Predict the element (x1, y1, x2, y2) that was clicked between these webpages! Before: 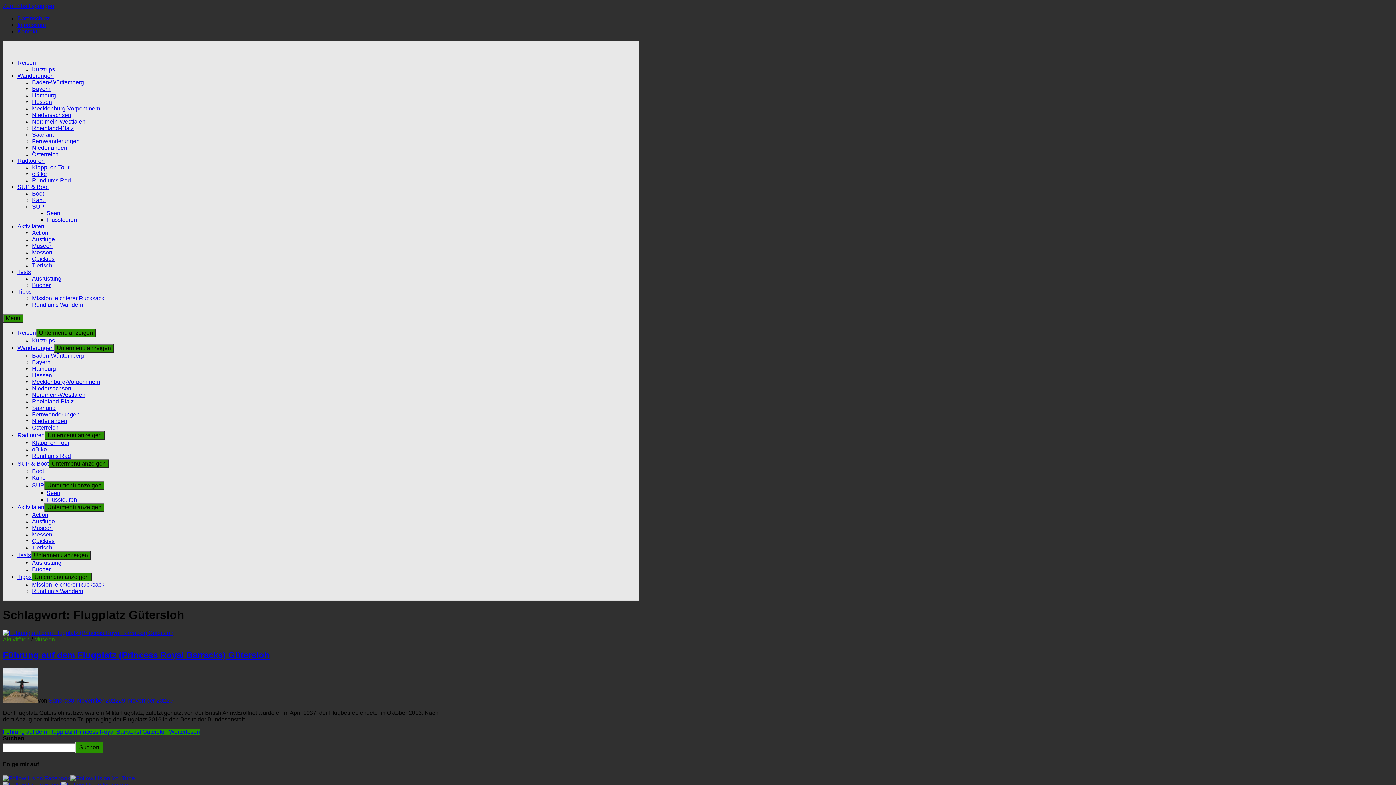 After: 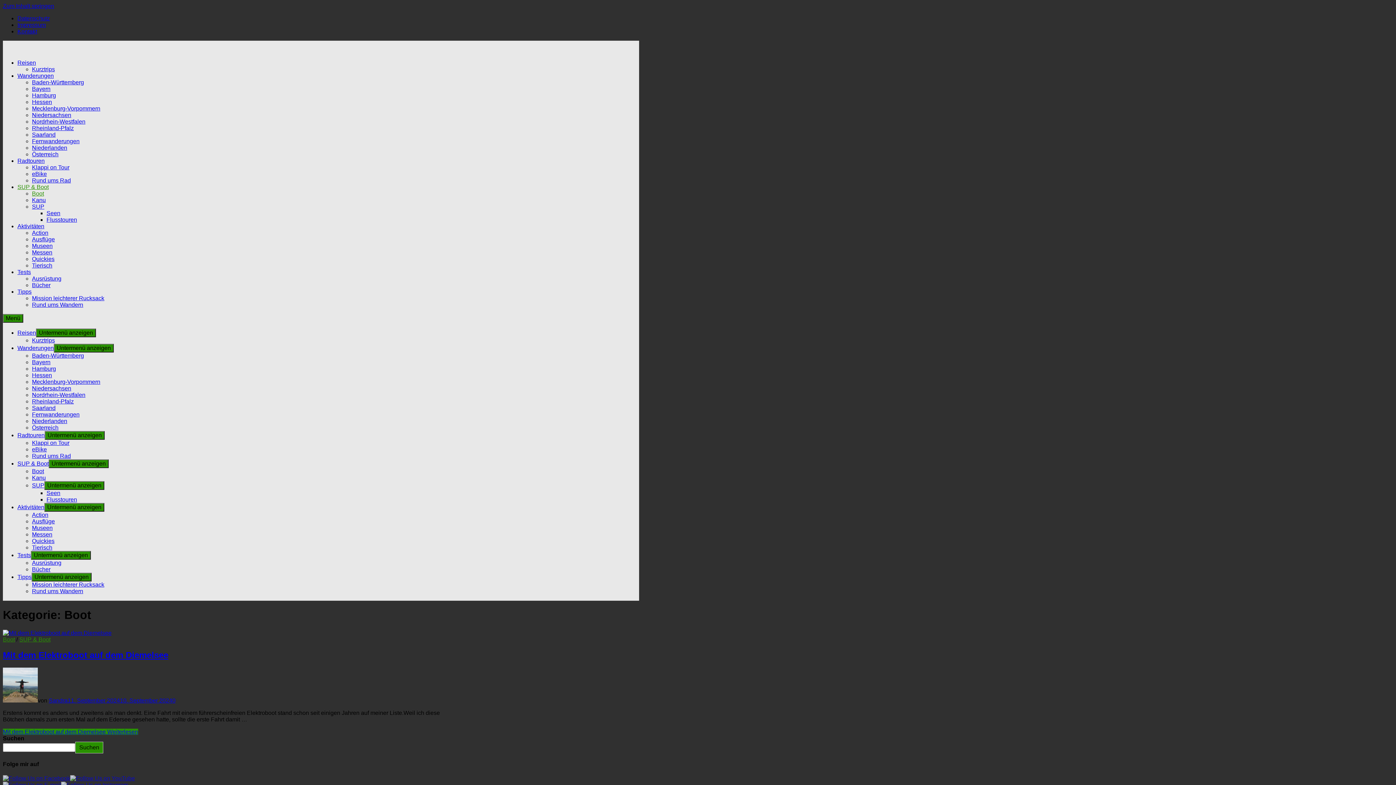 Action: label: Boot bbox: (32, 190, 44, 196)